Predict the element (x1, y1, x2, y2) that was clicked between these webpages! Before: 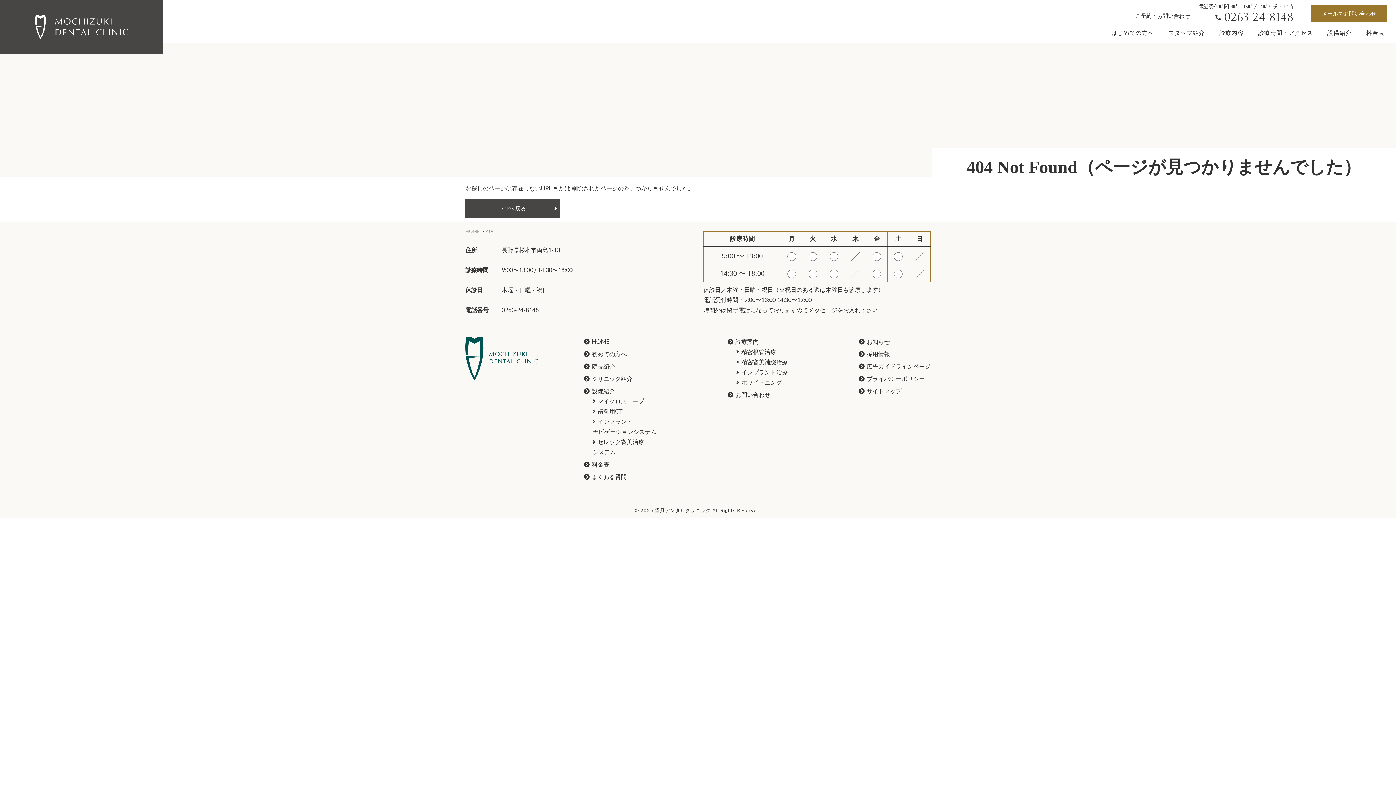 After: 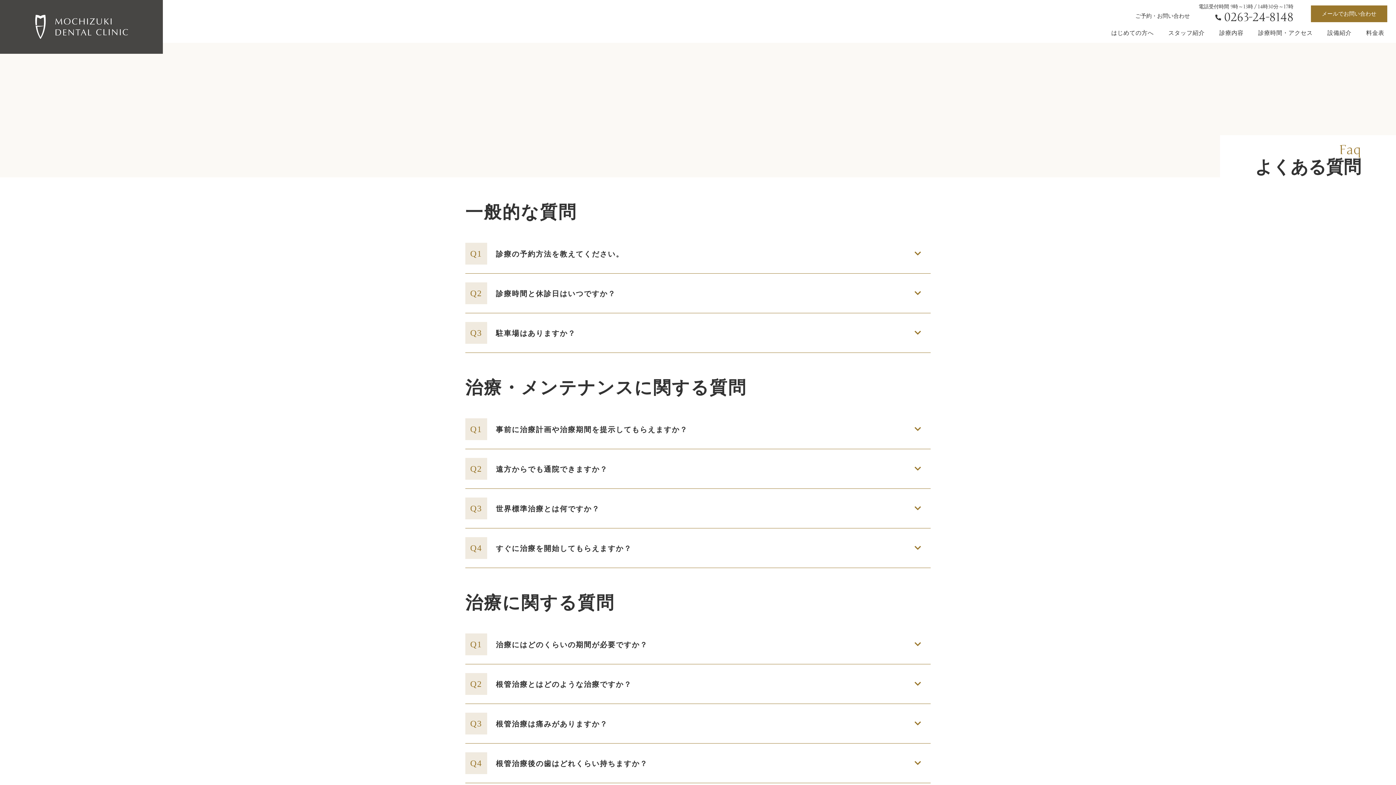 Action: bbox: (584, 473, 626, 480) label: よくある質問